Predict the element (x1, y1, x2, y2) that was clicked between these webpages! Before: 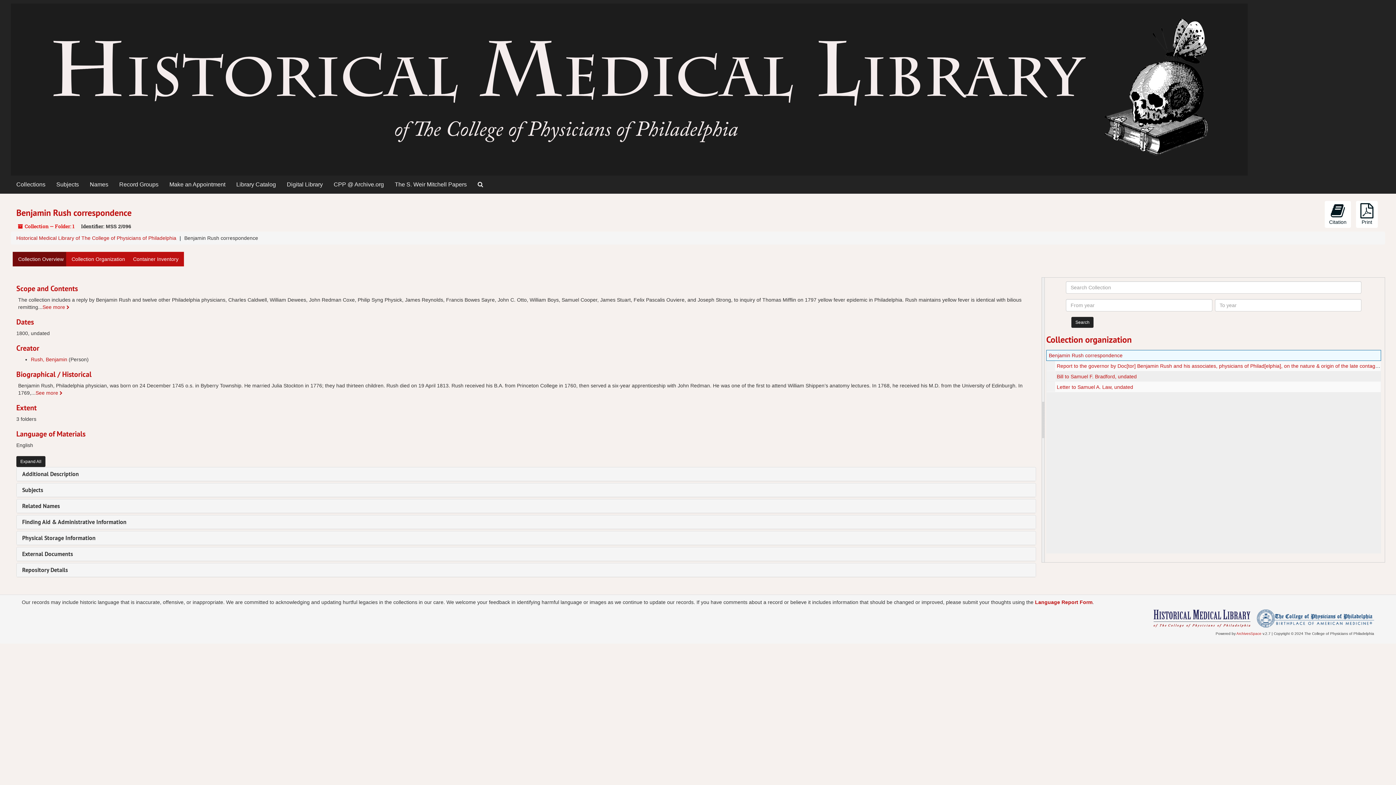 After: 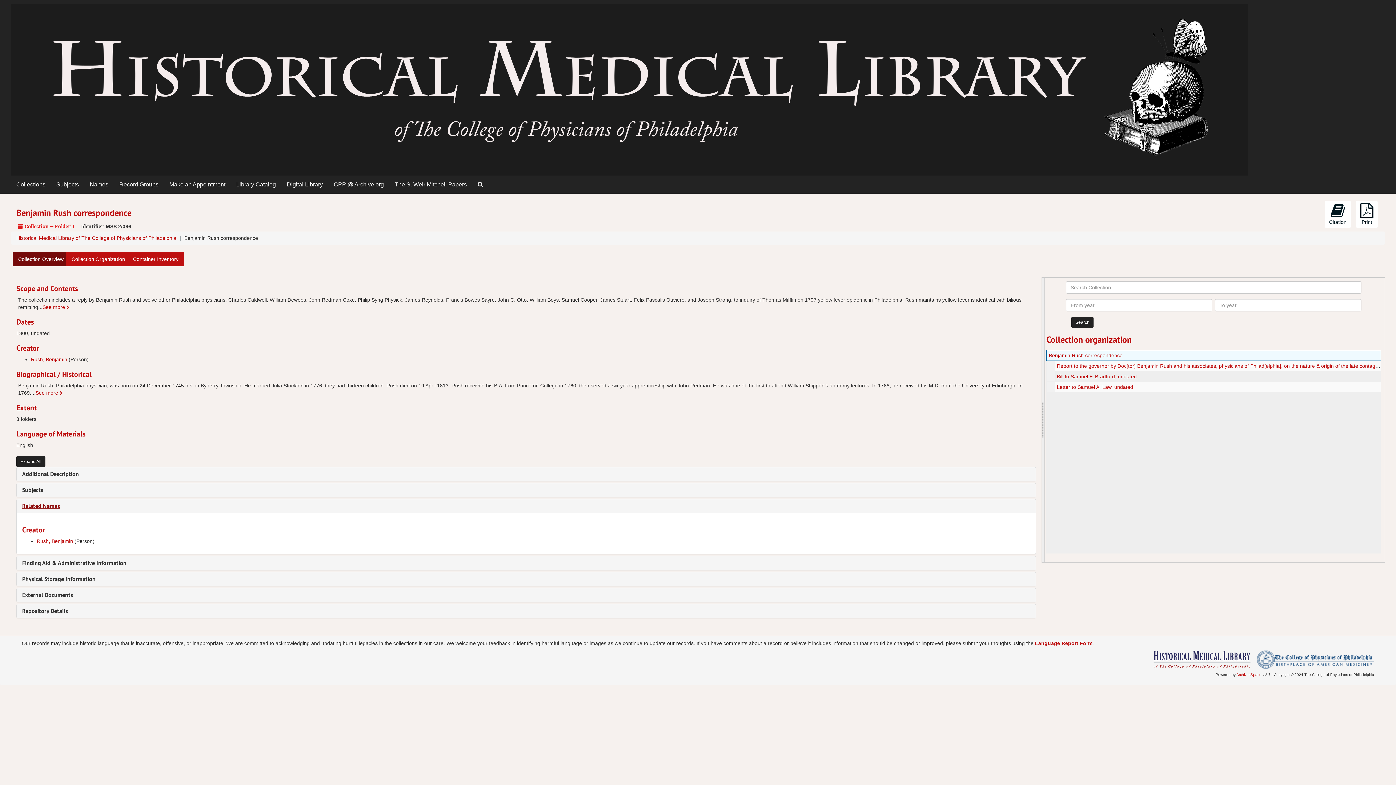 Action: bbox: (22, 502, 60, 510) label: Related Names